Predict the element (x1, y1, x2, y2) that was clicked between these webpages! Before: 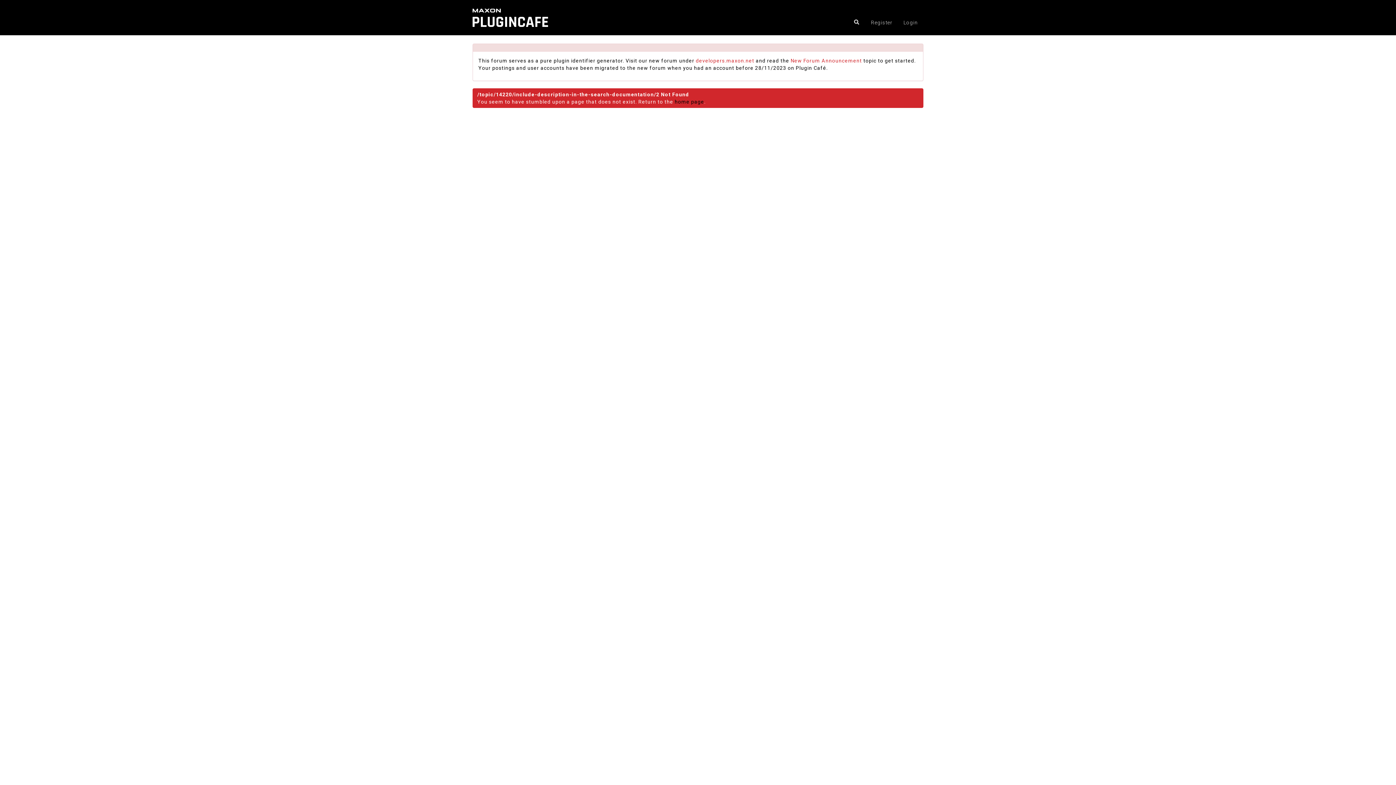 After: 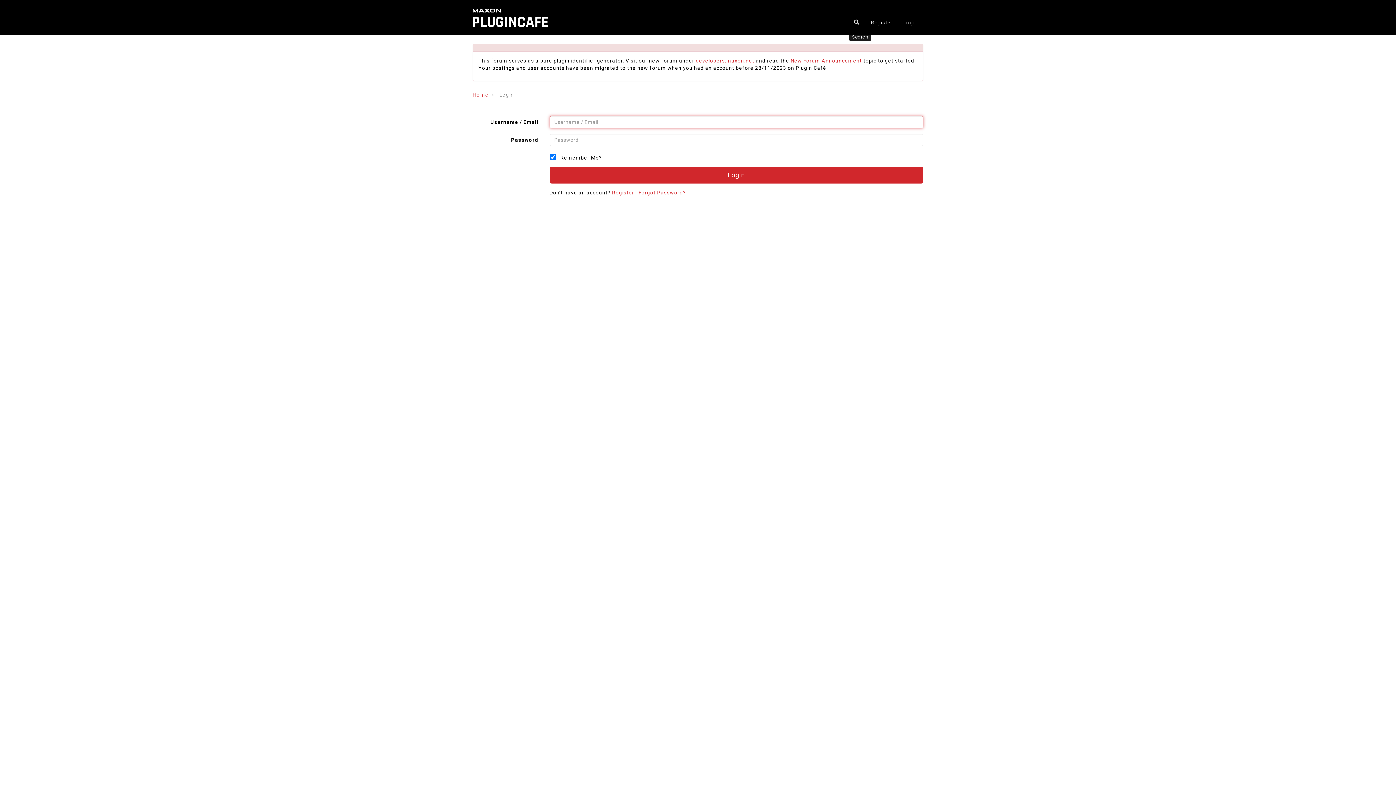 Action: bbox: (849, 14, 864, 29)